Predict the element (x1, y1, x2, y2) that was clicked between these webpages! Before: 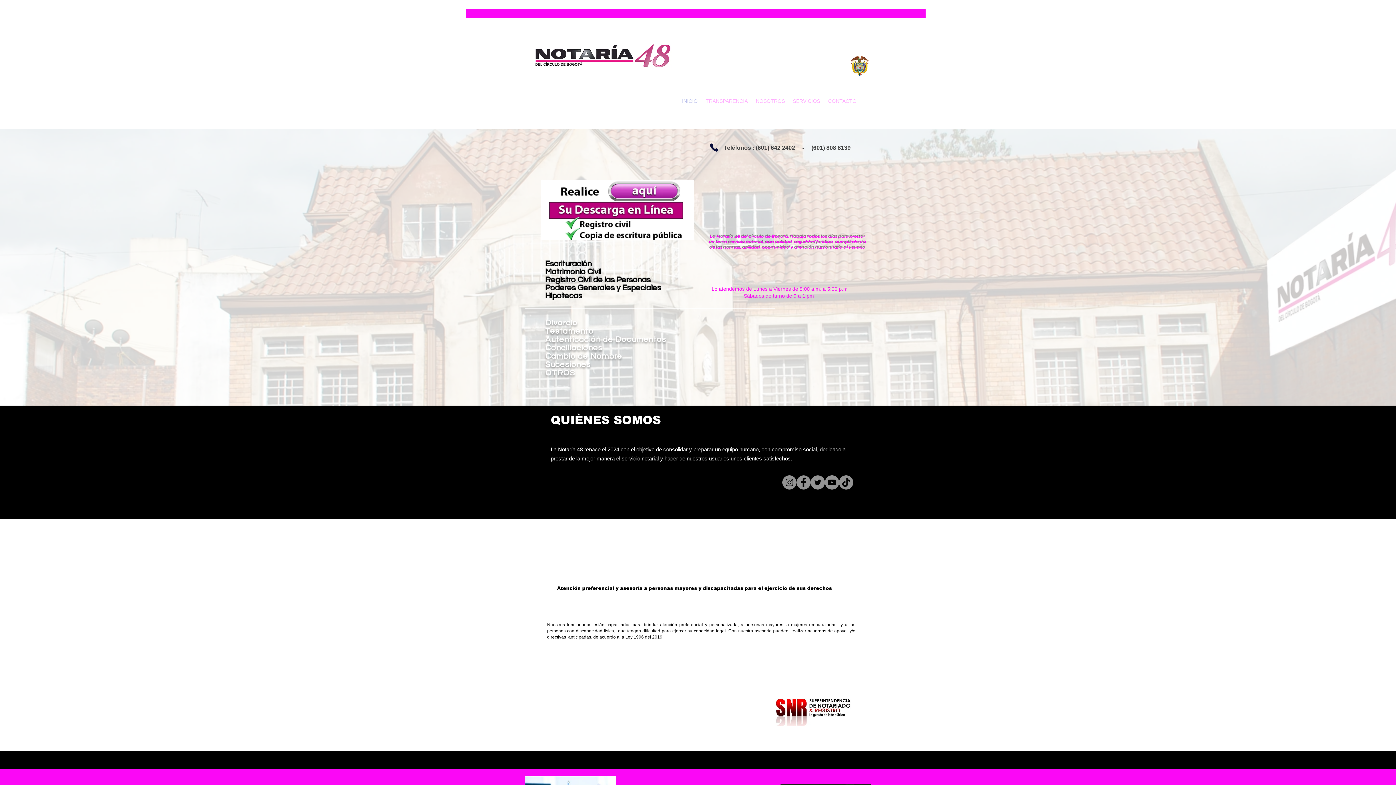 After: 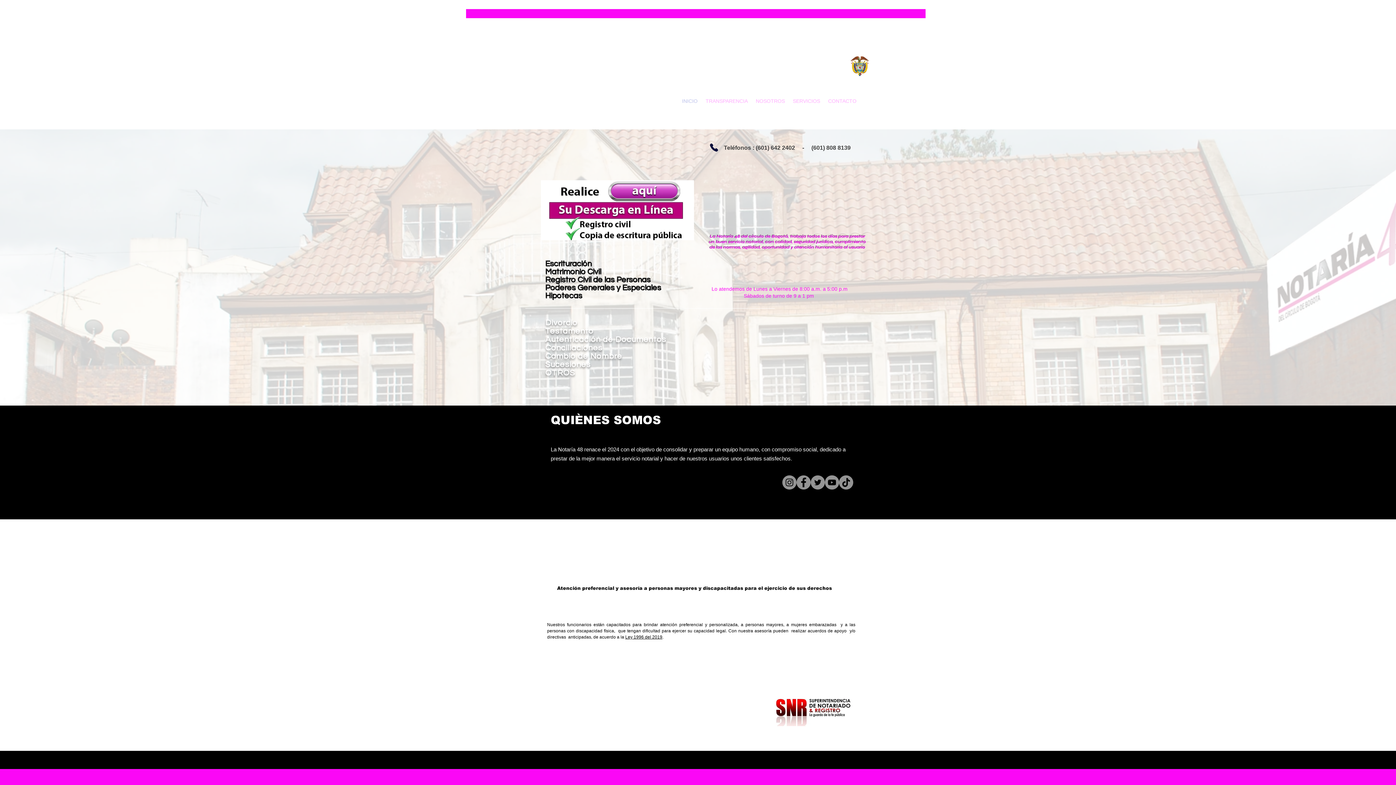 Action: label: INICIO bbox: (678, 96, 701, 105)